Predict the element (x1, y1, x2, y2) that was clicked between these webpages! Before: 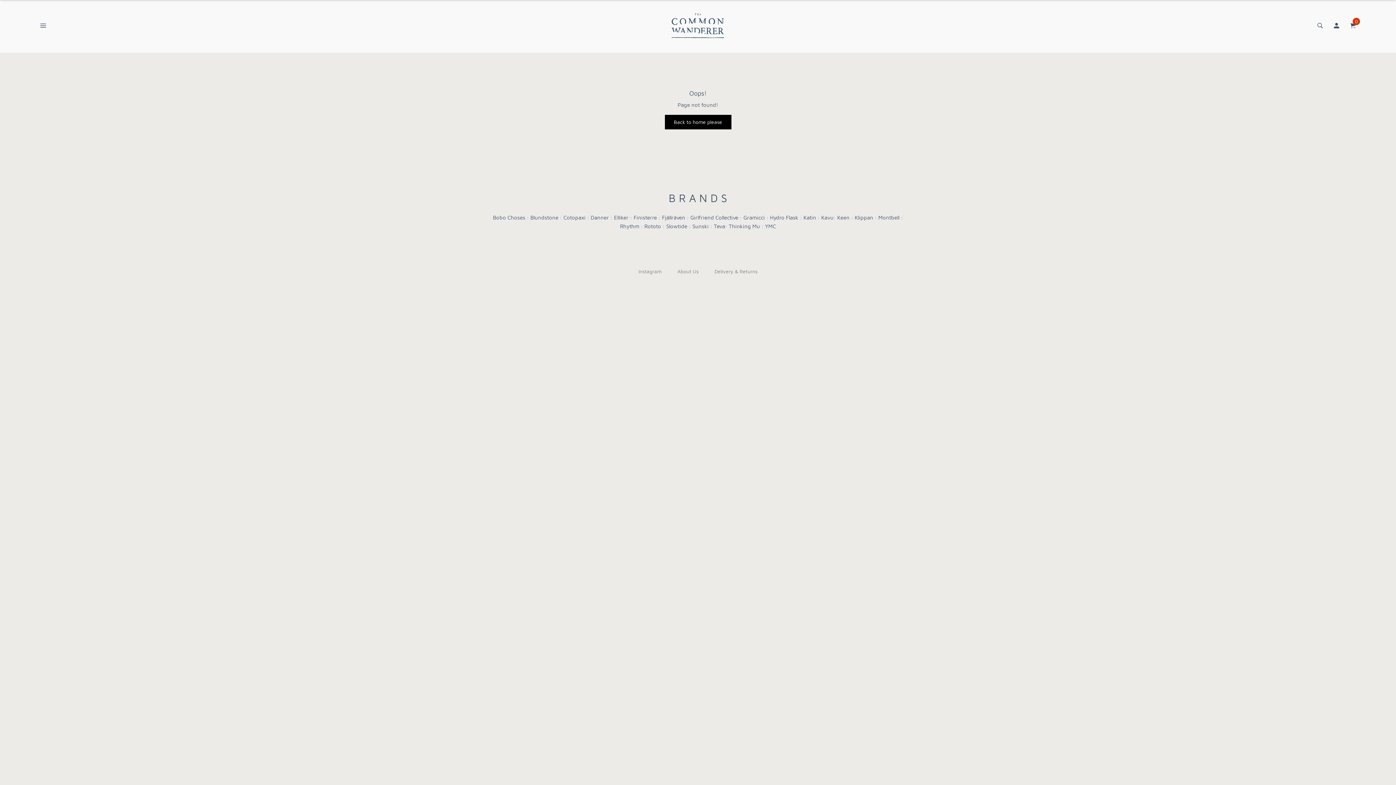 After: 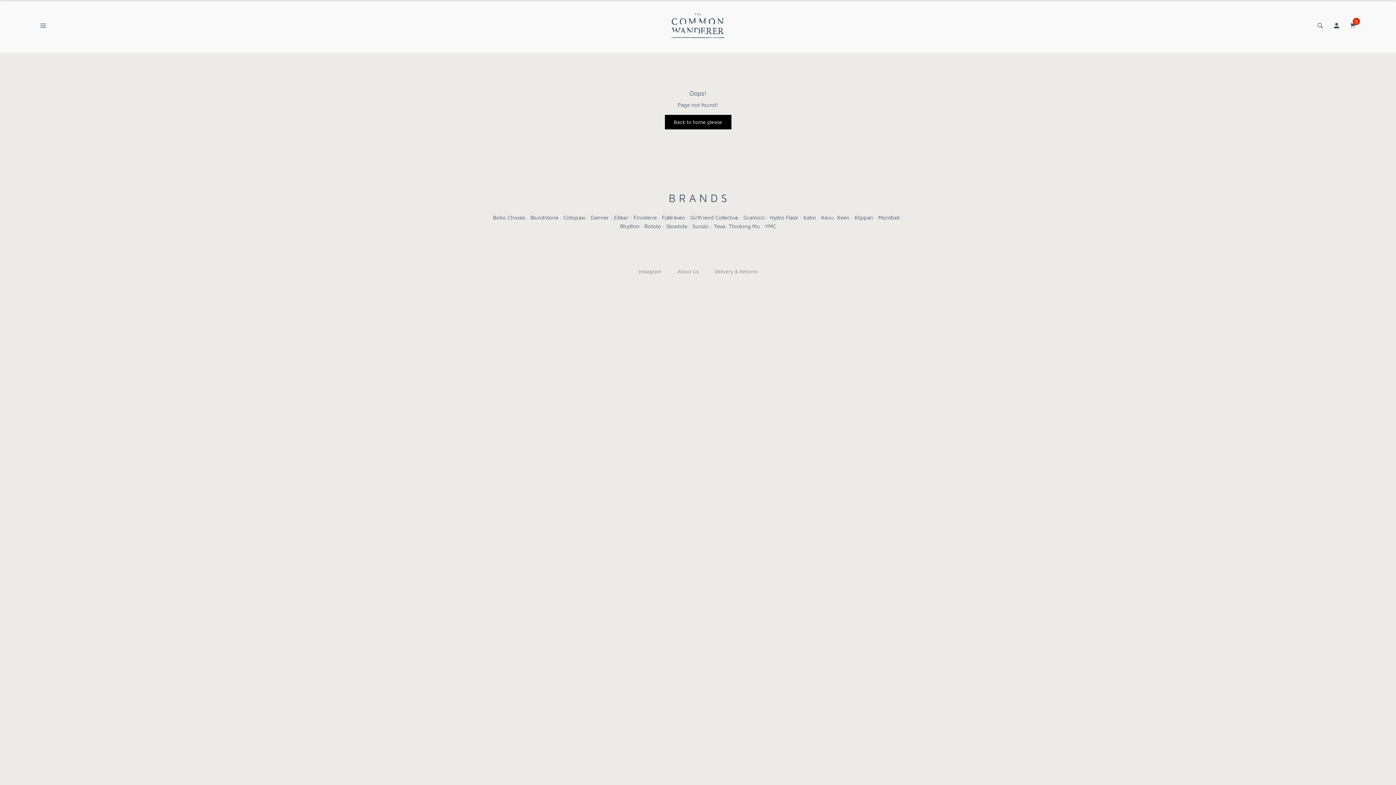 Action: bbox: (666, 222, 687, 230) label: Slowtide